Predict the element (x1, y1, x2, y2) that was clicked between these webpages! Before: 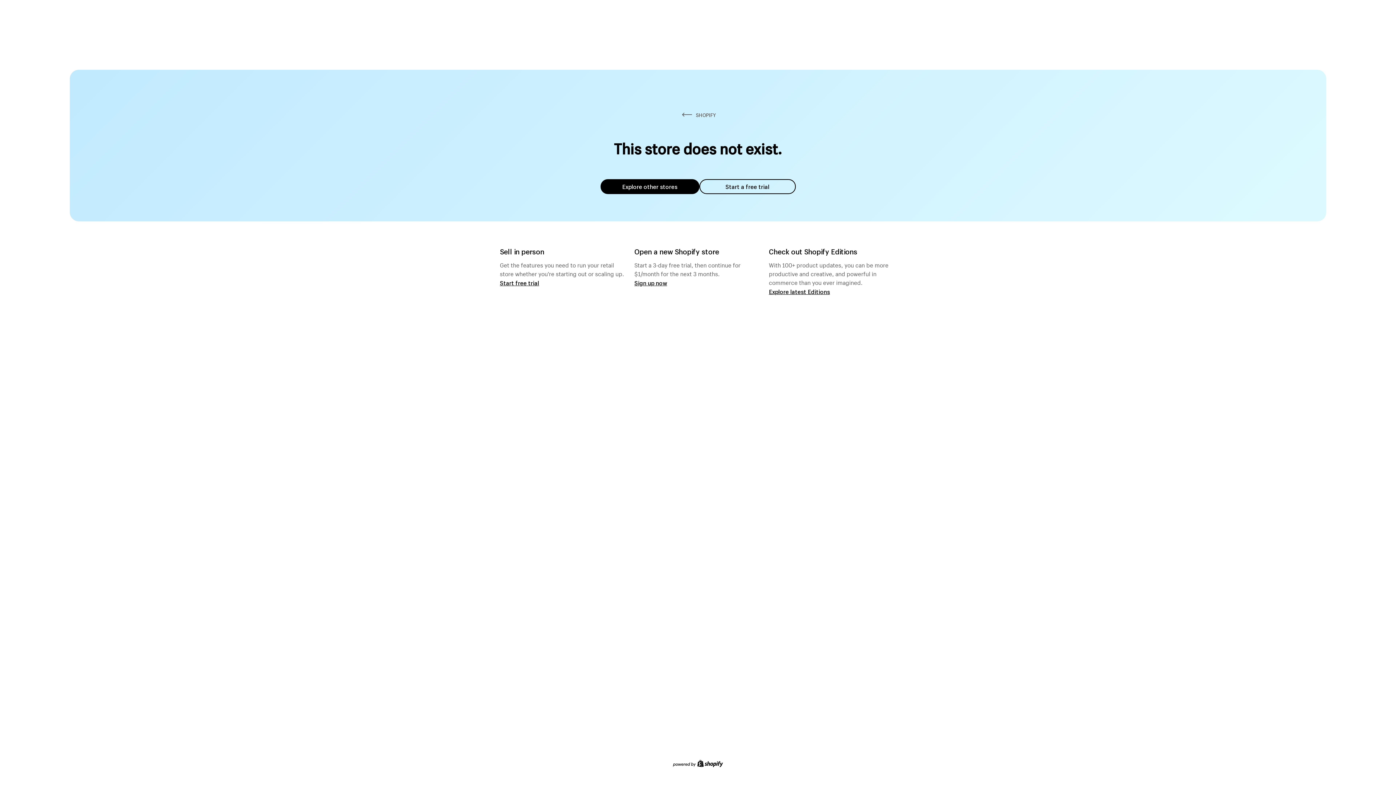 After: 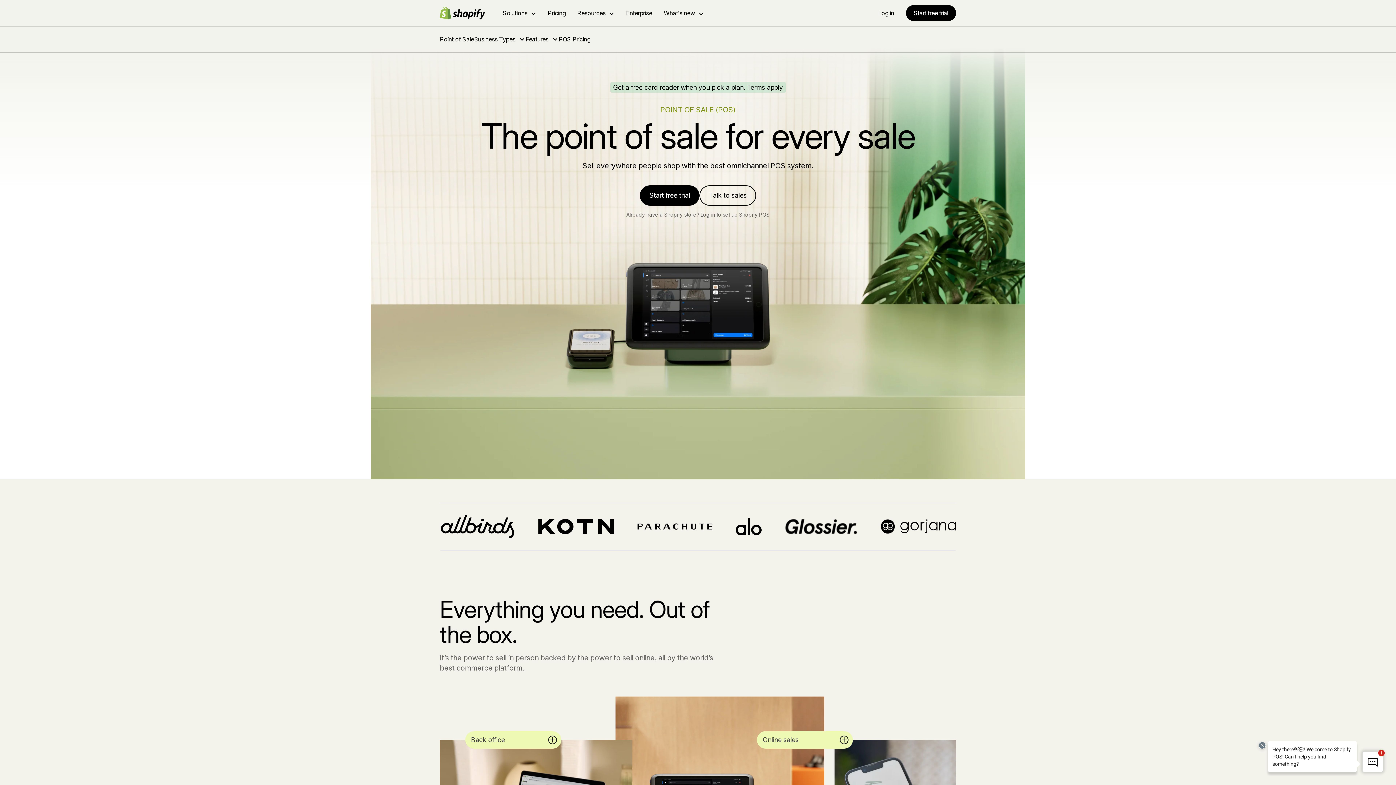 Action: label: Start free trial bbox: (500, 279, 539, 286)